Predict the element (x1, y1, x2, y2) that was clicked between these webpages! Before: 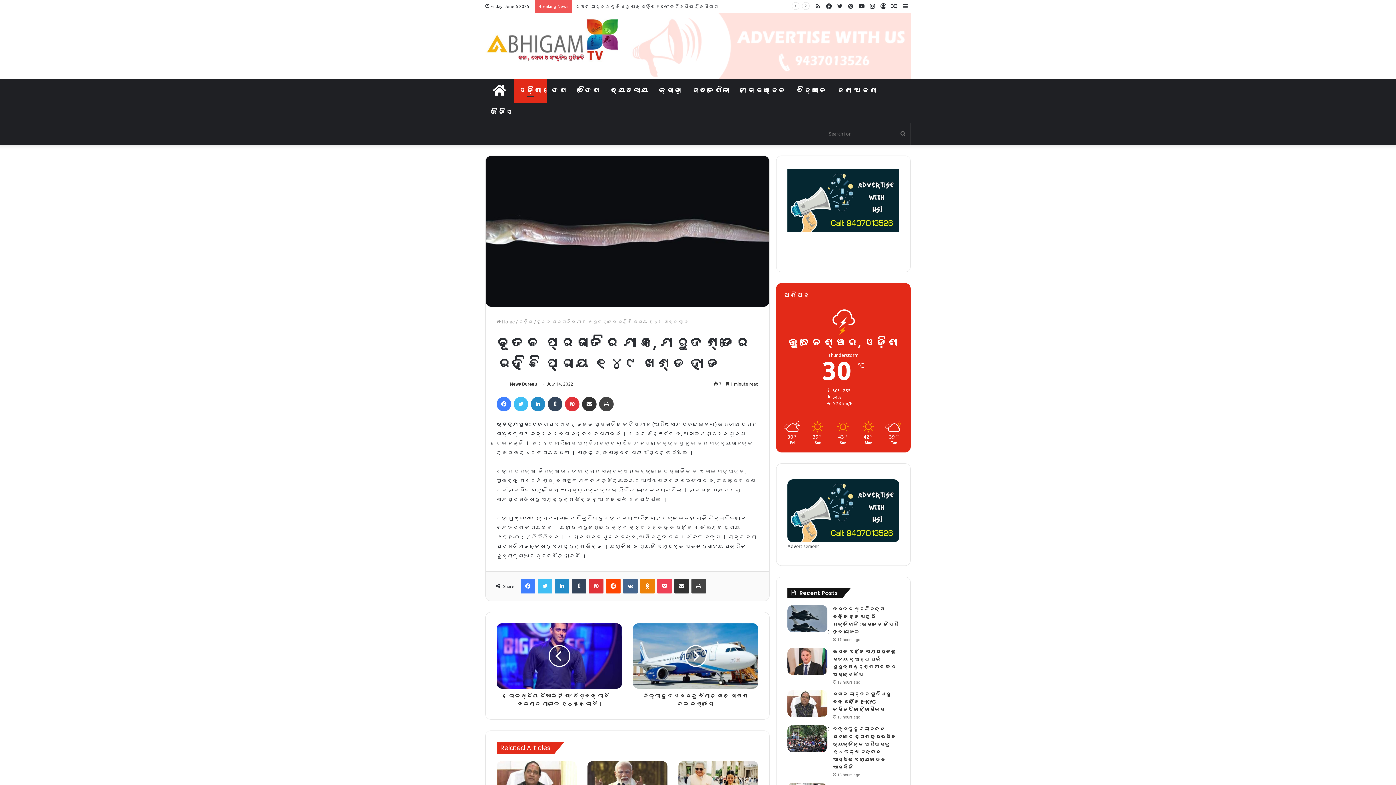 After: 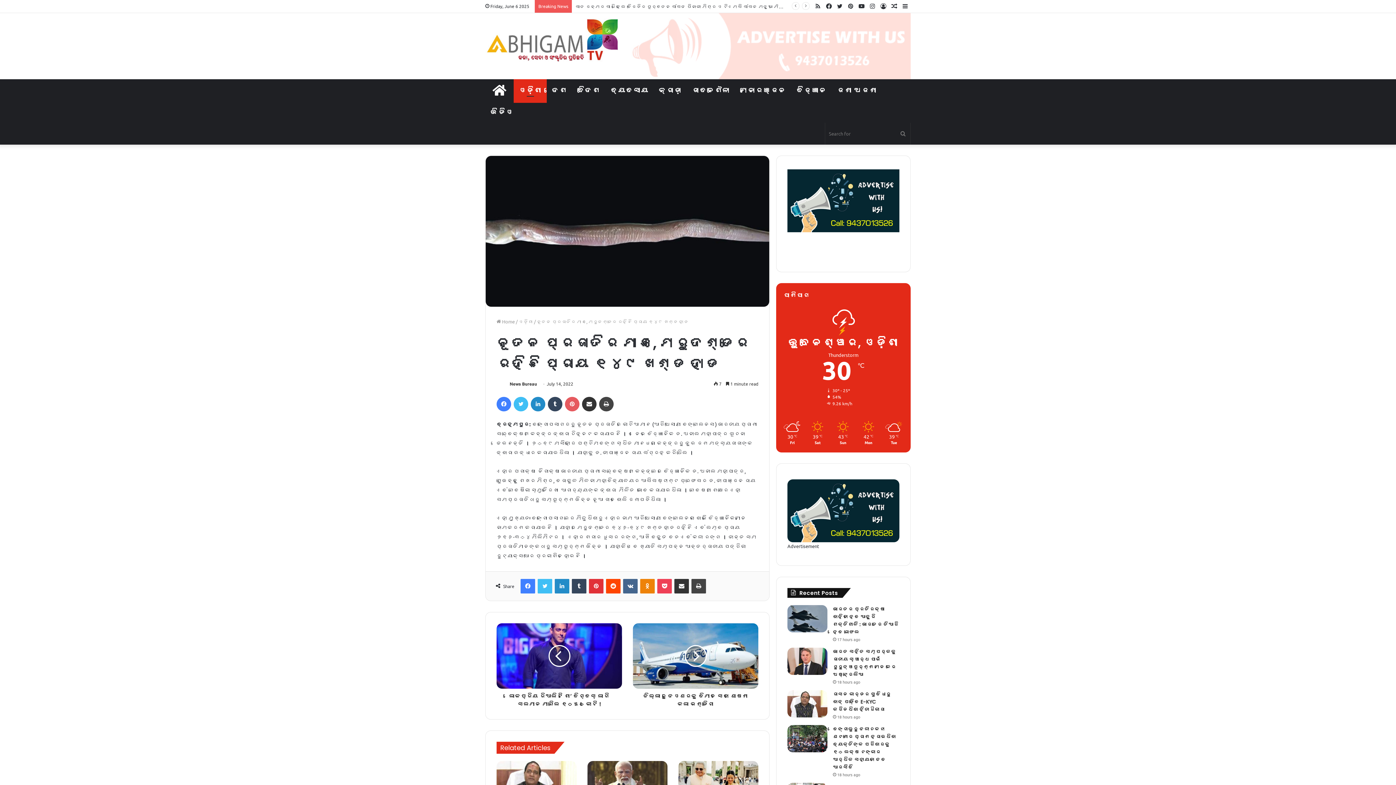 Action: label: Pinterest bbox: (565, 397, 579, 411)